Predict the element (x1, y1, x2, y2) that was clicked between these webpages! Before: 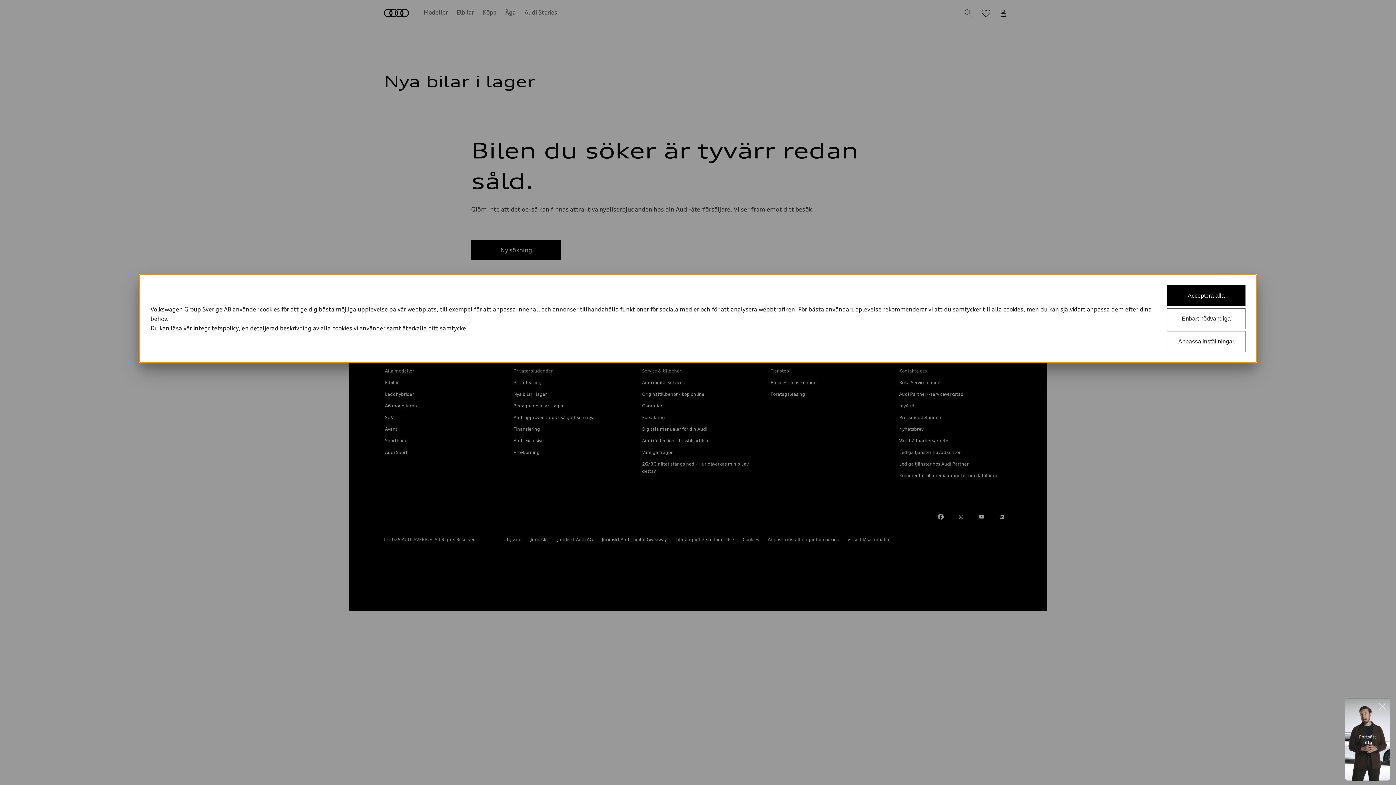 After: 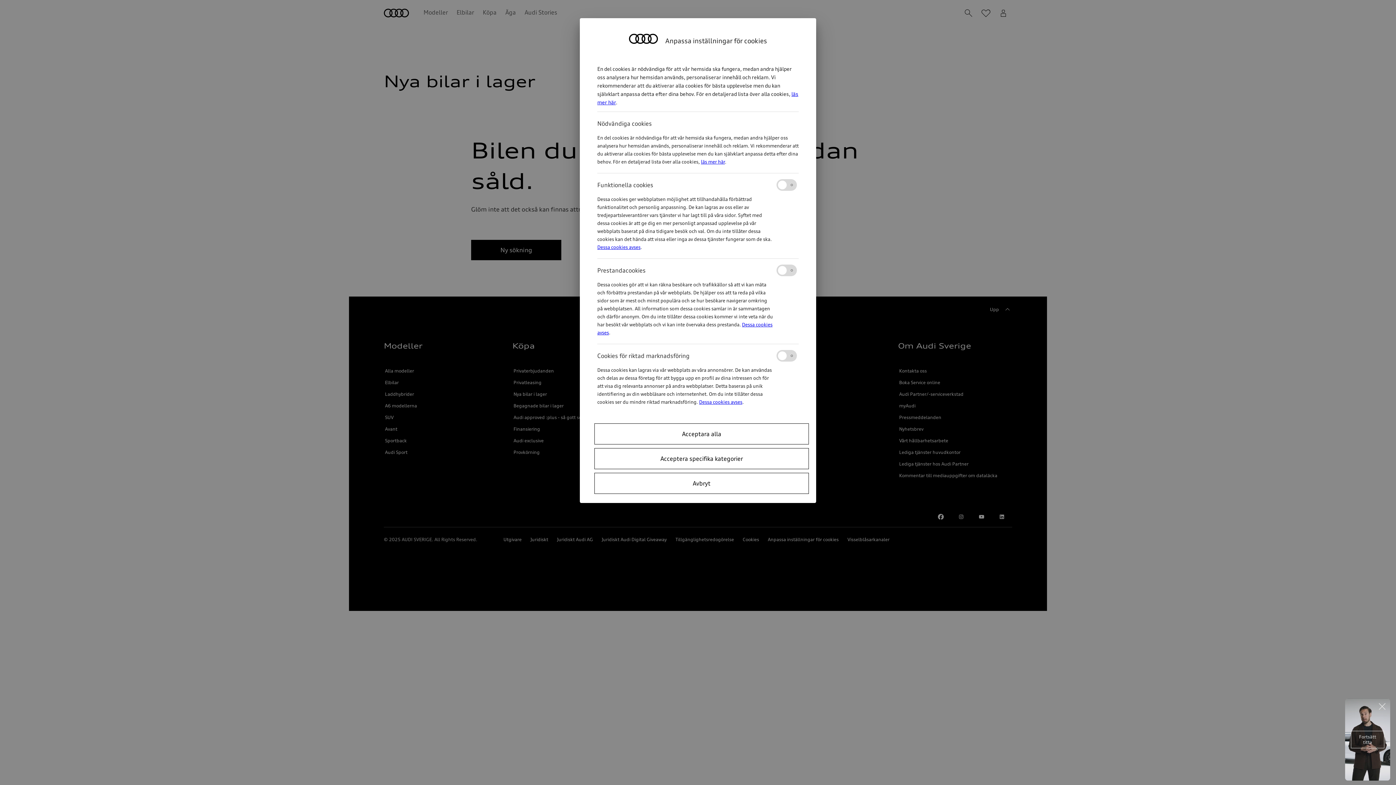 Action: label: Anpassa inställningar bbox: (1167, 331, 1245, 352)